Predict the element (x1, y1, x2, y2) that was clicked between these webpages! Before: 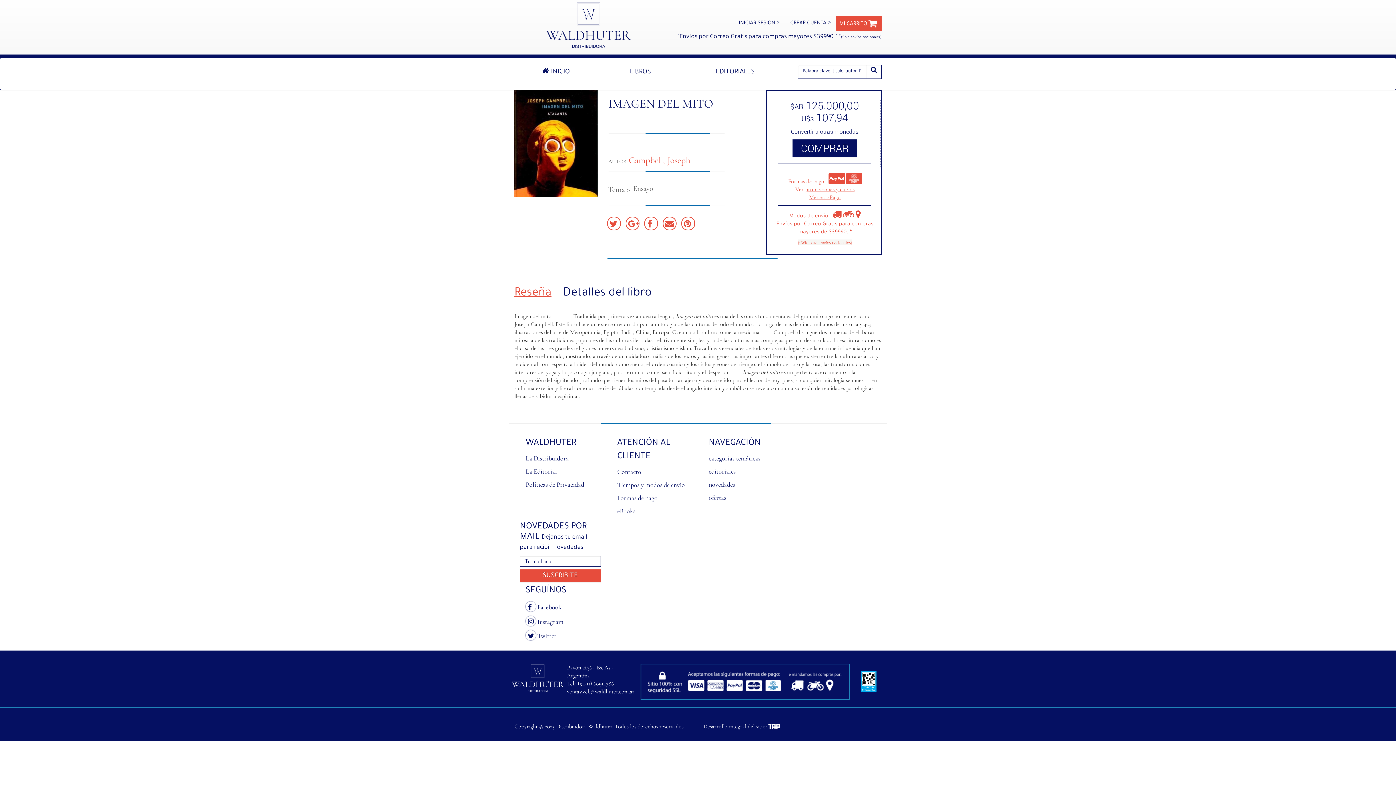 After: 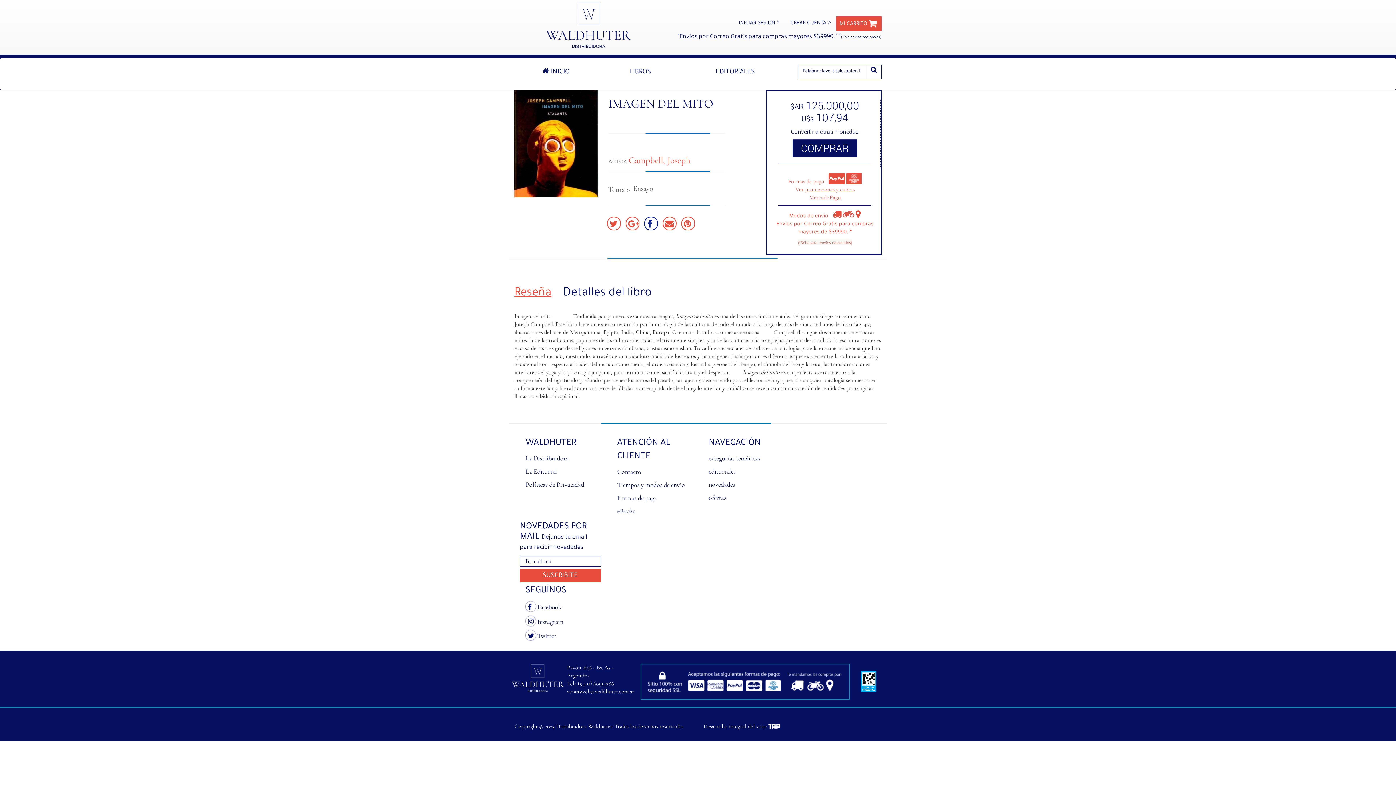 Action: bbox: (644, 219, 658, 229)